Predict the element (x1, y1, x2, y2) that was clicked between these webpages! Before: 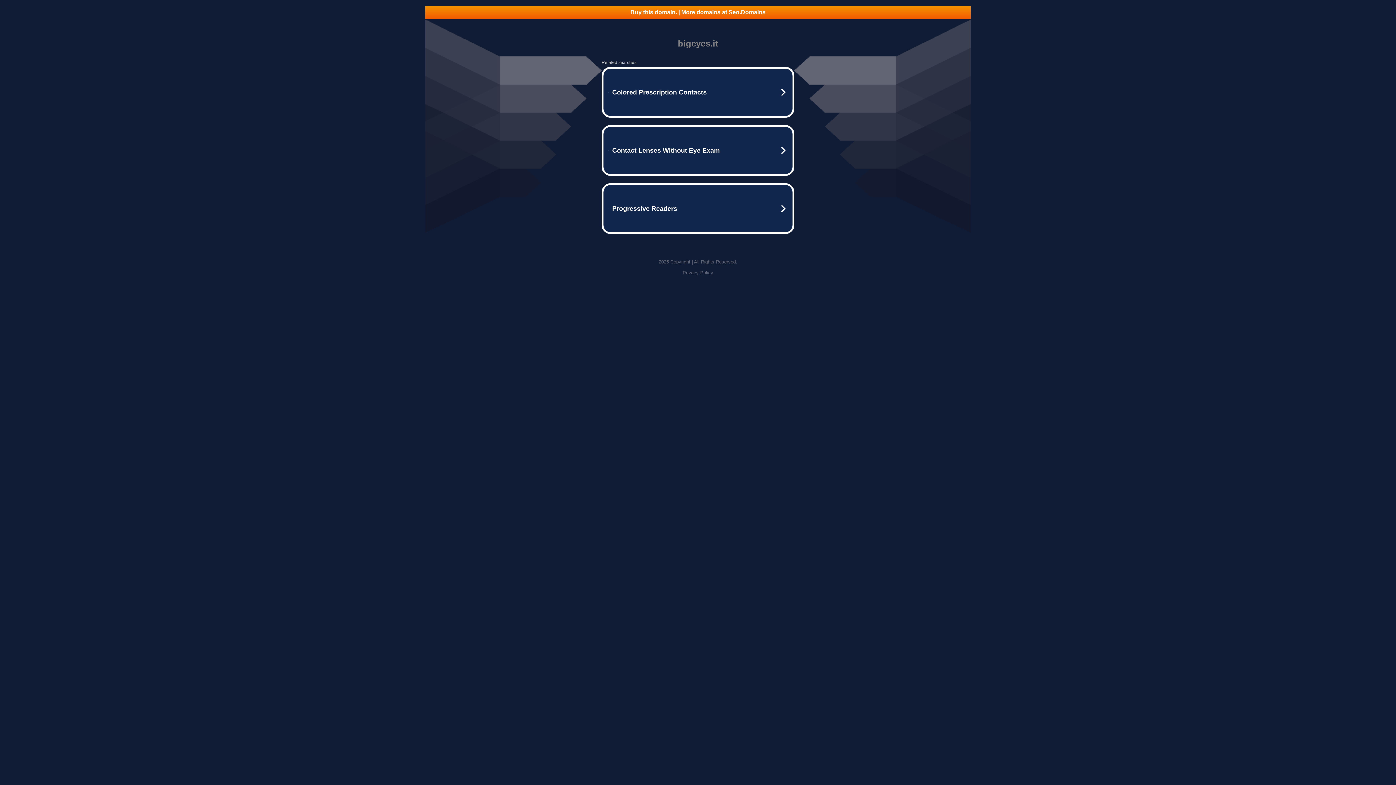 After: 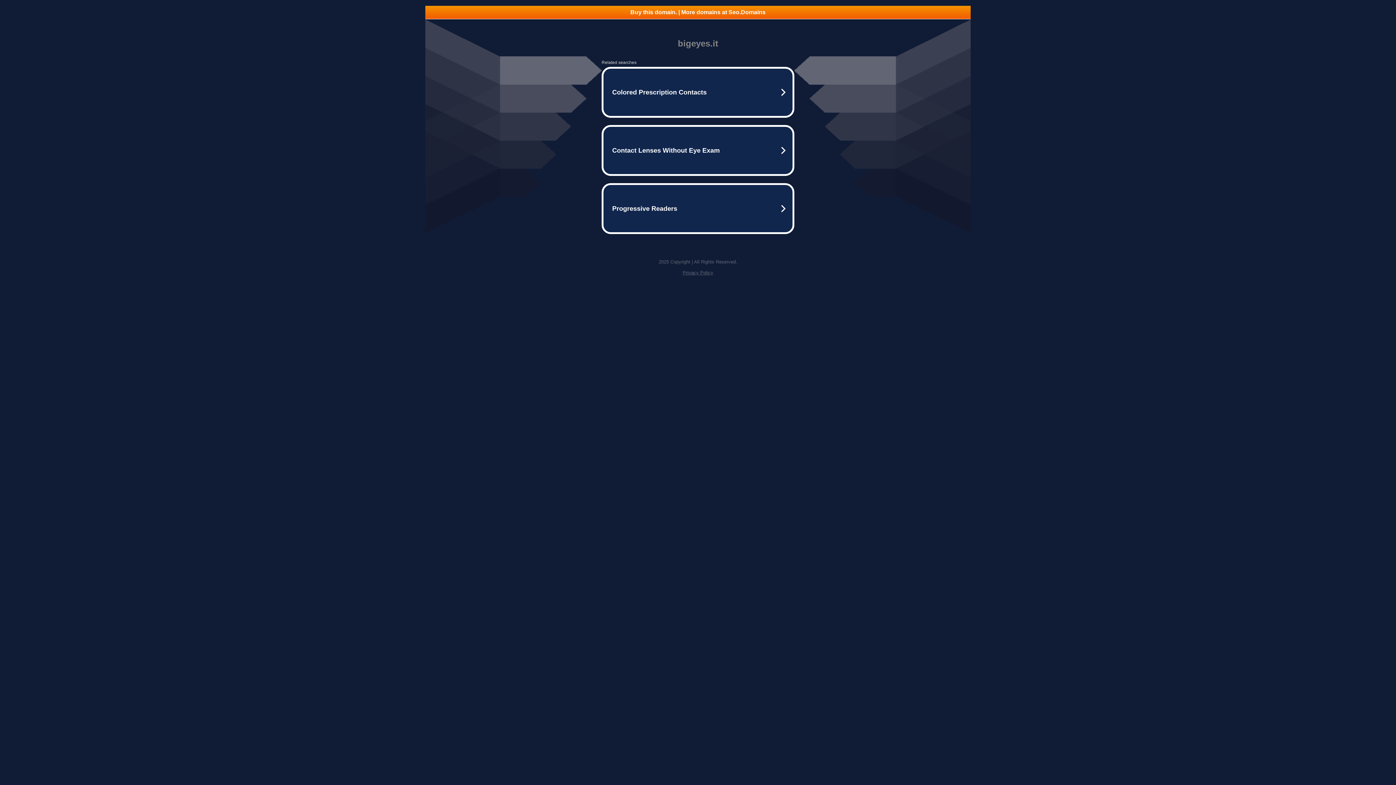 Action: bbox: (425, 5, 970, 18) label: Buy this domain. | More domains at Seo.Domains